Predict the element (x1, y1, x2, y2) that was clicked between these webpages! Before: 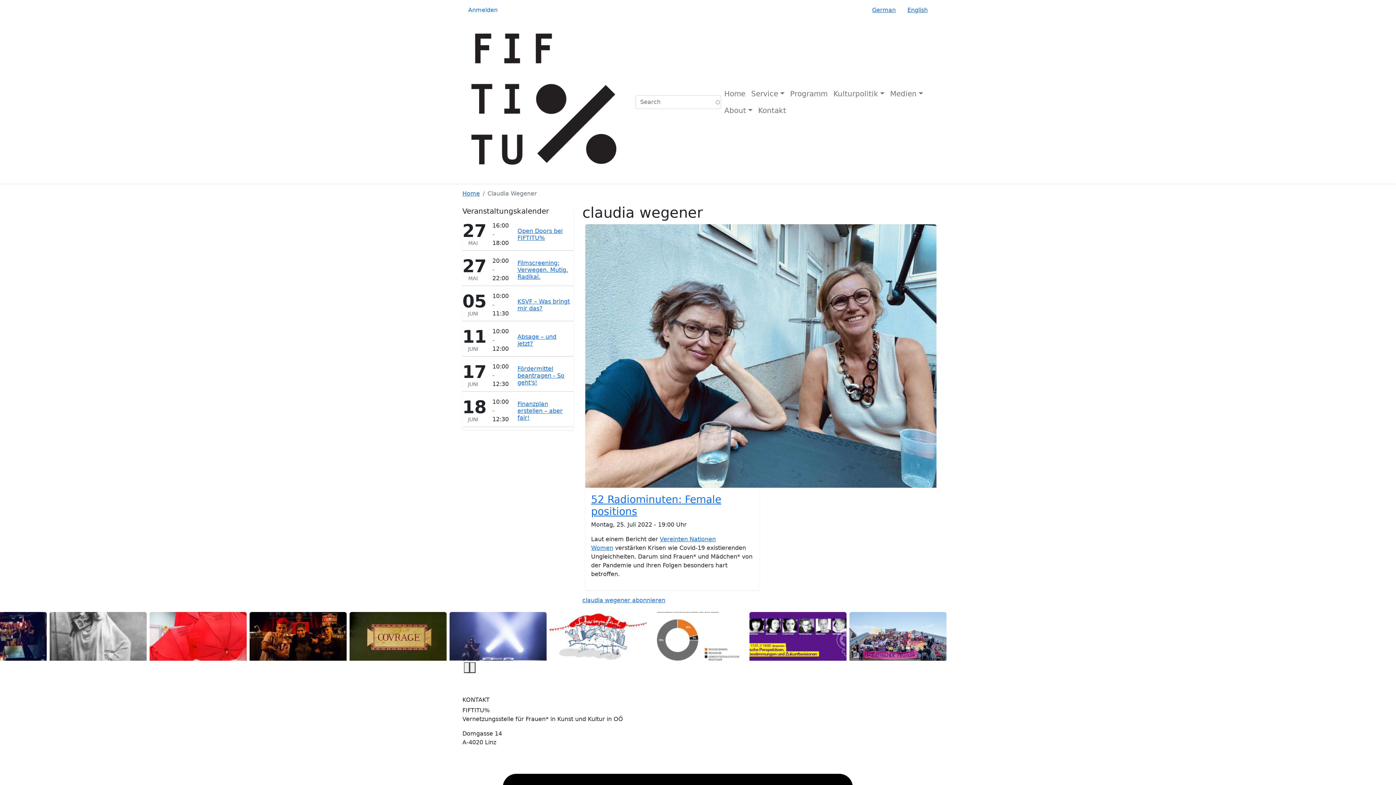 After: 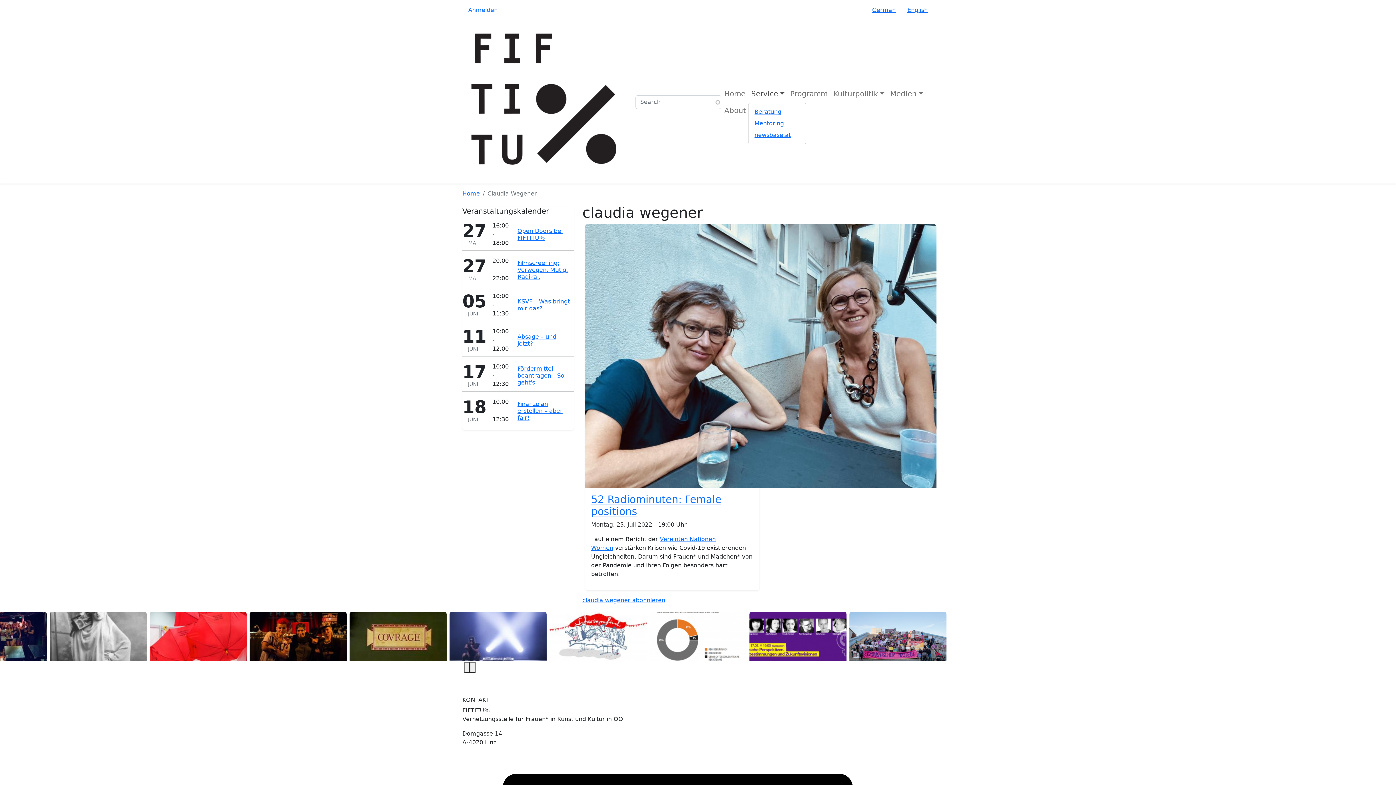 Action: label: Service bbox: (748, 85, 787, 102)